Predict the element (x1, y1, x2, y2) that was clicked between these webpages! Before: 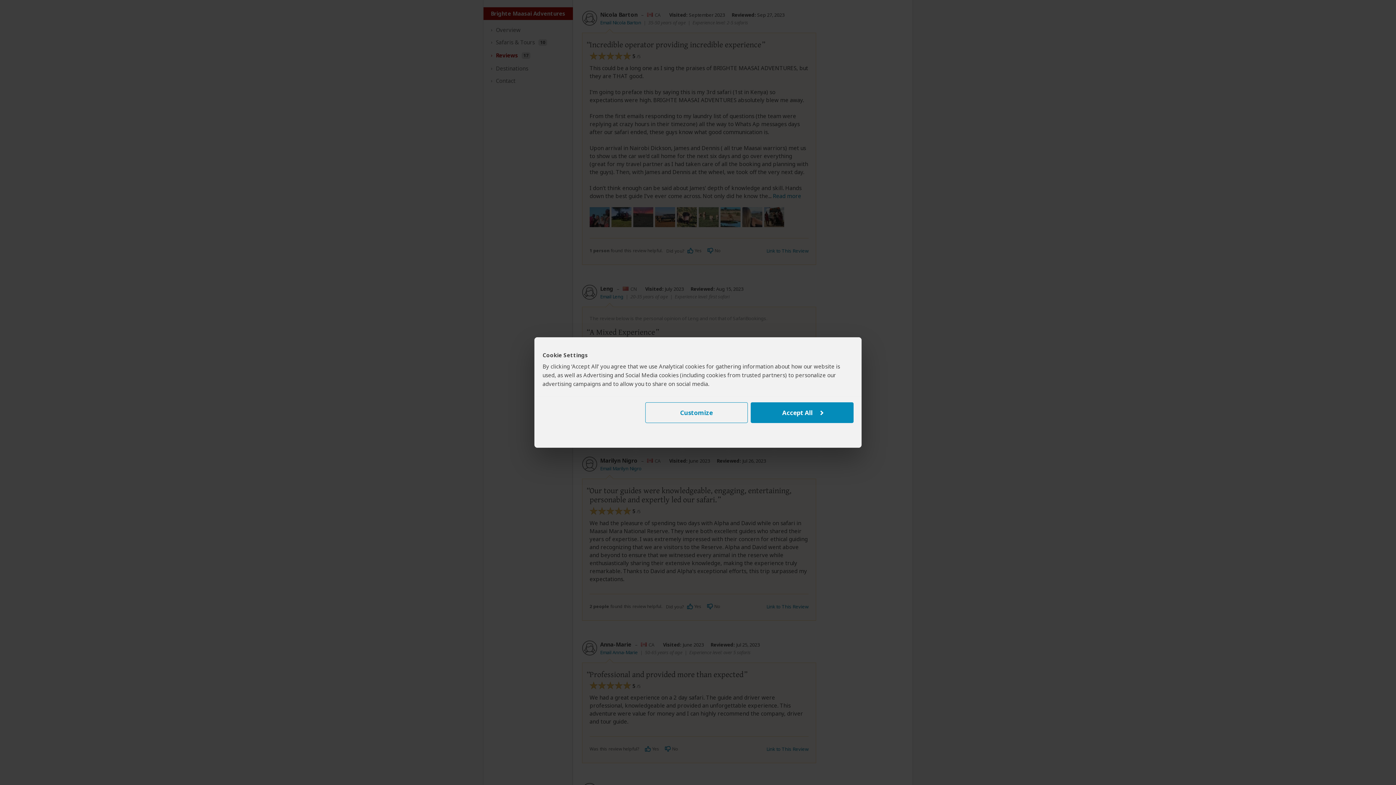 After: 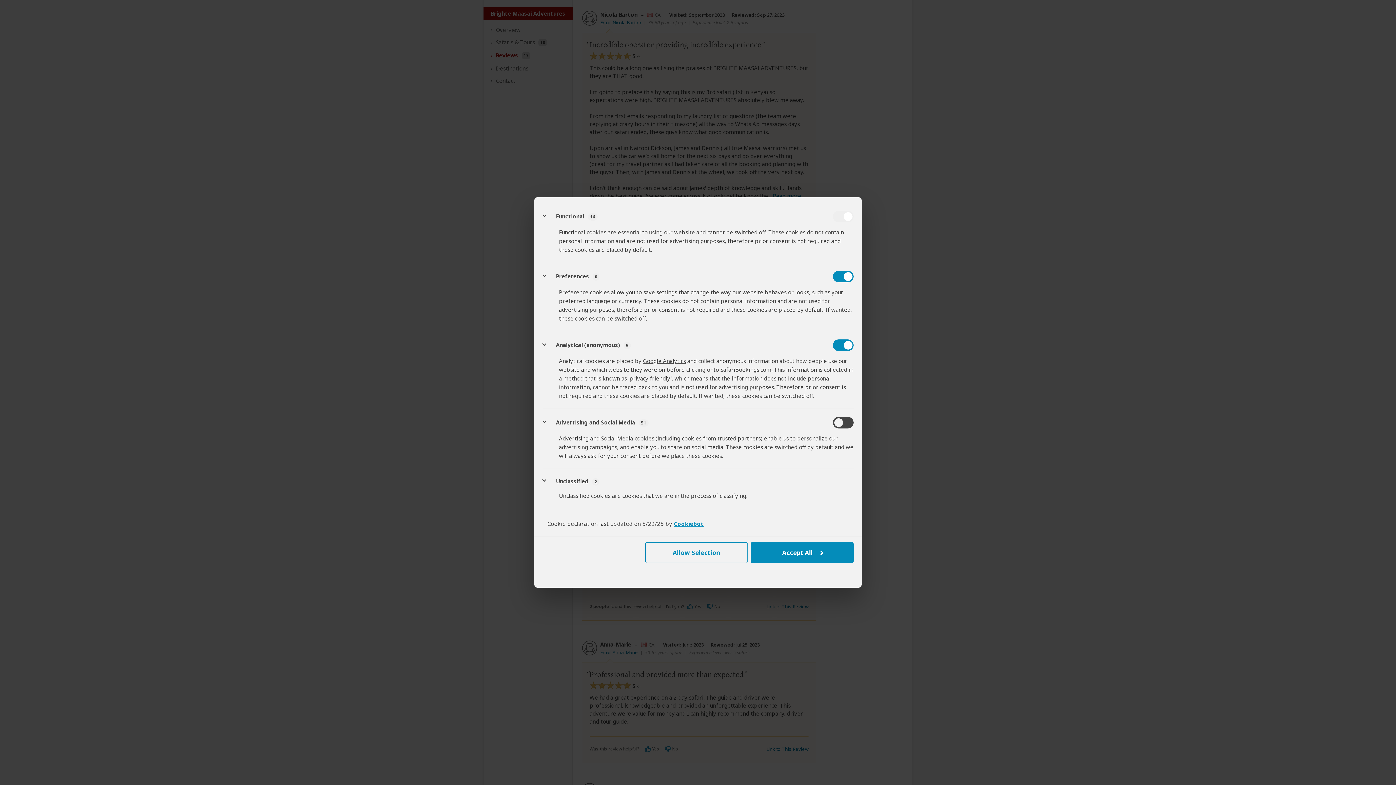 Action: label: Customize bbox: (645, 402, 747, 423)